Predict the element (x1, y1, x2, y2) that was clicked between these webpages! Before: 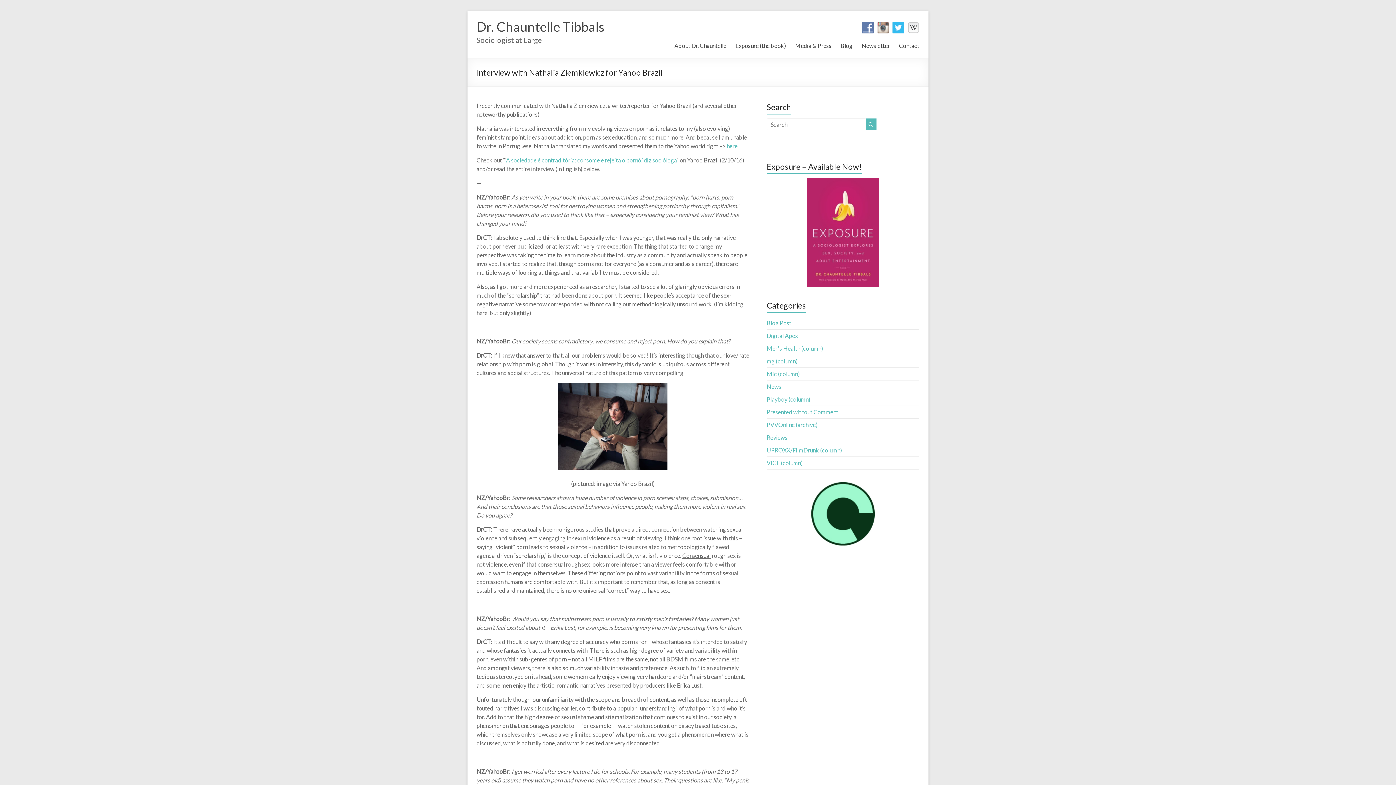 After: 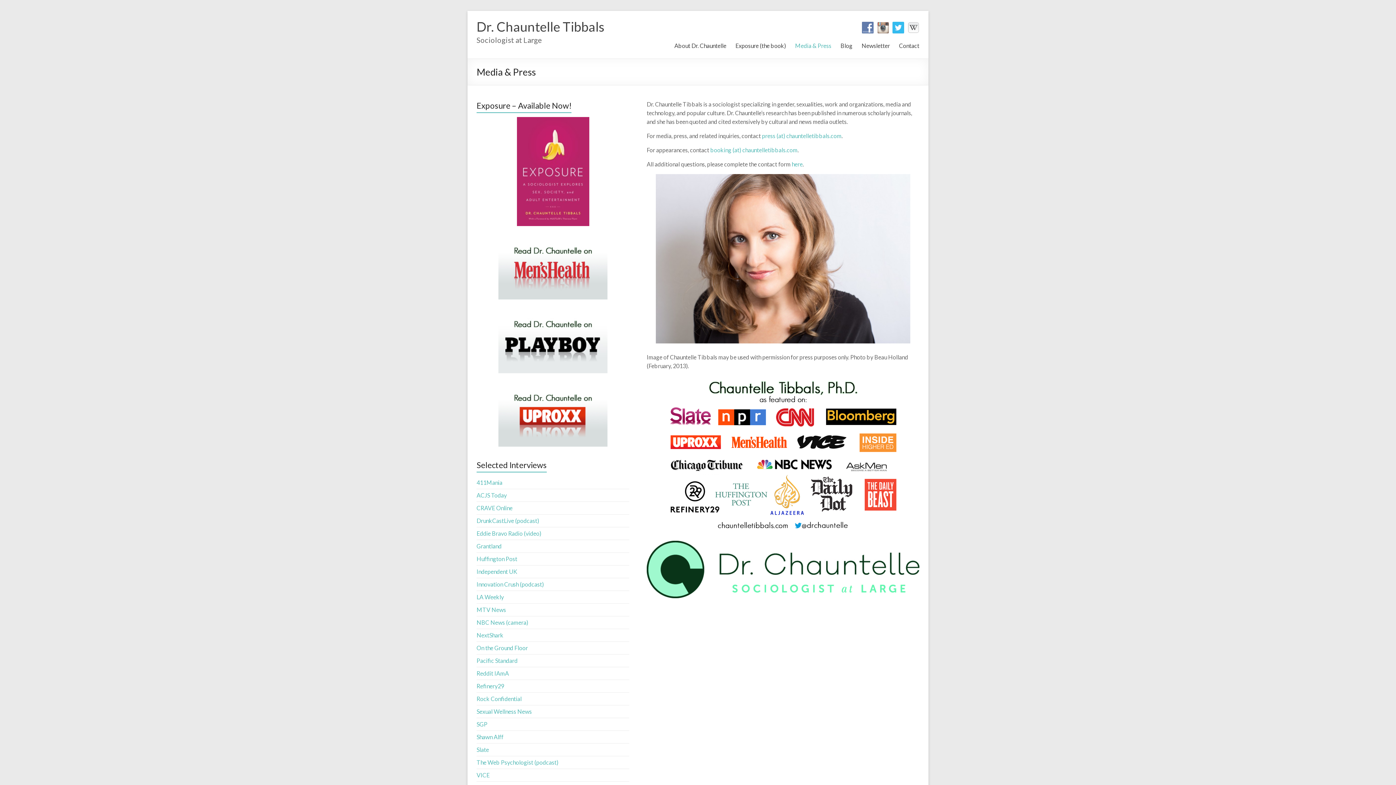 Action: label: Media & Press bbox: (795, 36, 831, 53)